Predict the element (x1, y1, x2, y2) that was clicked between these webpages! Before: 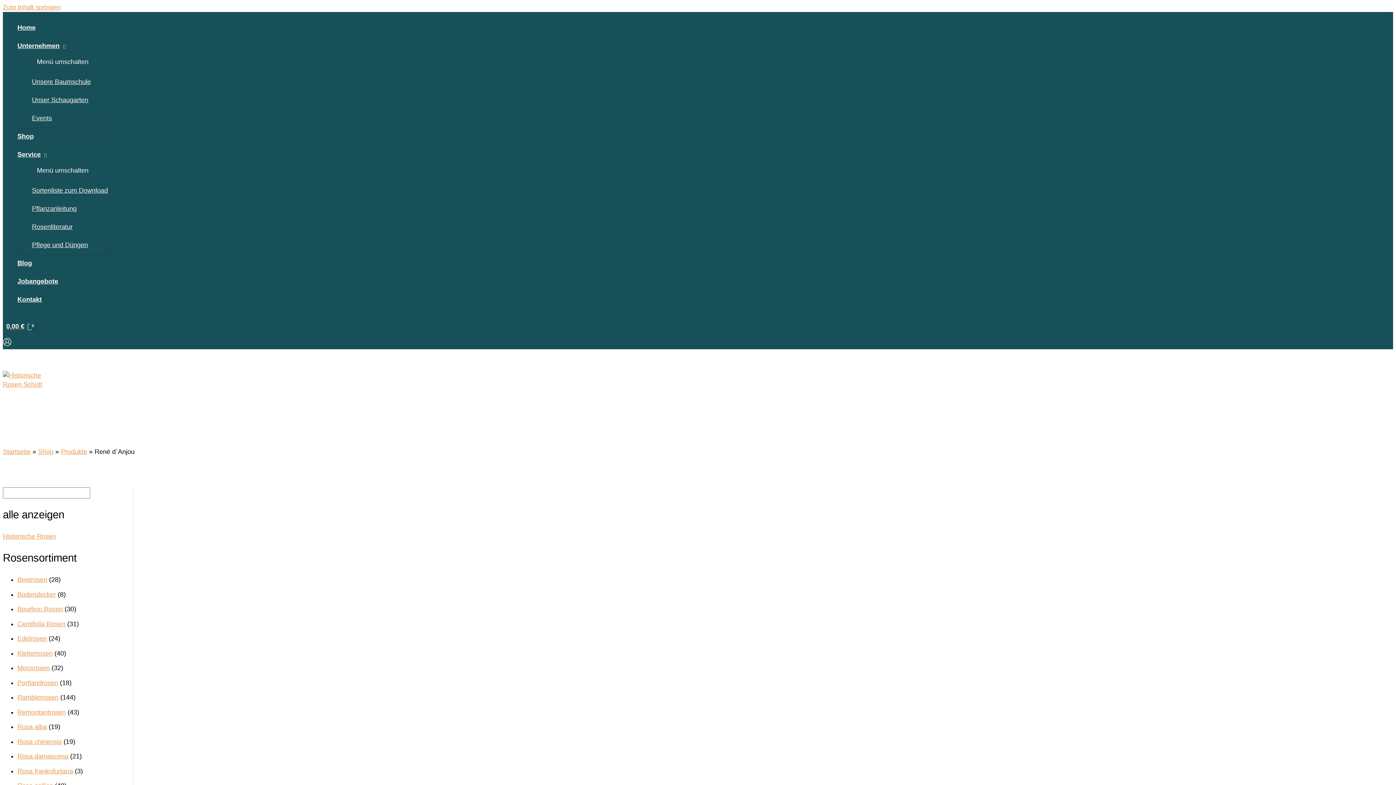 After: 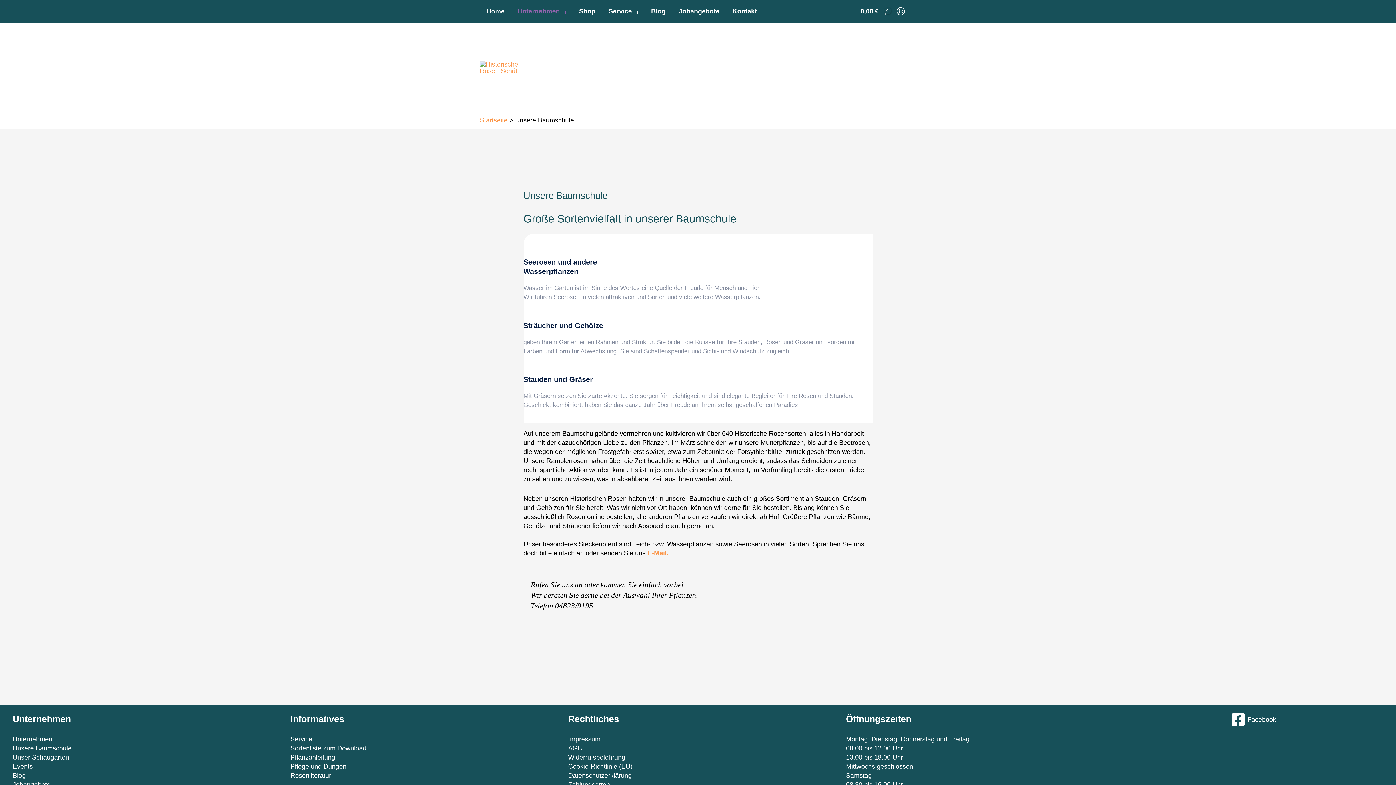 Action: bbox: (32, 72, 108, 90) label: Unsere Baumschule